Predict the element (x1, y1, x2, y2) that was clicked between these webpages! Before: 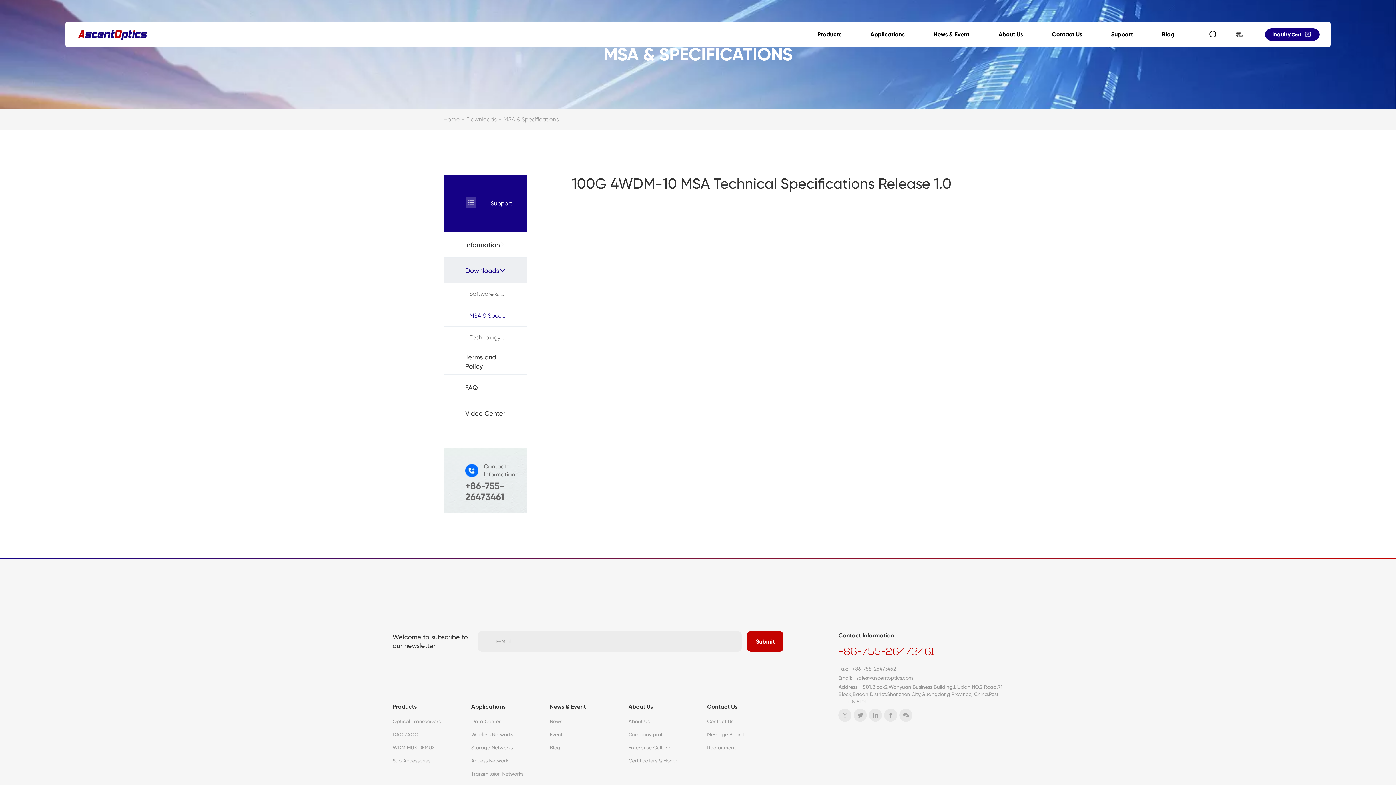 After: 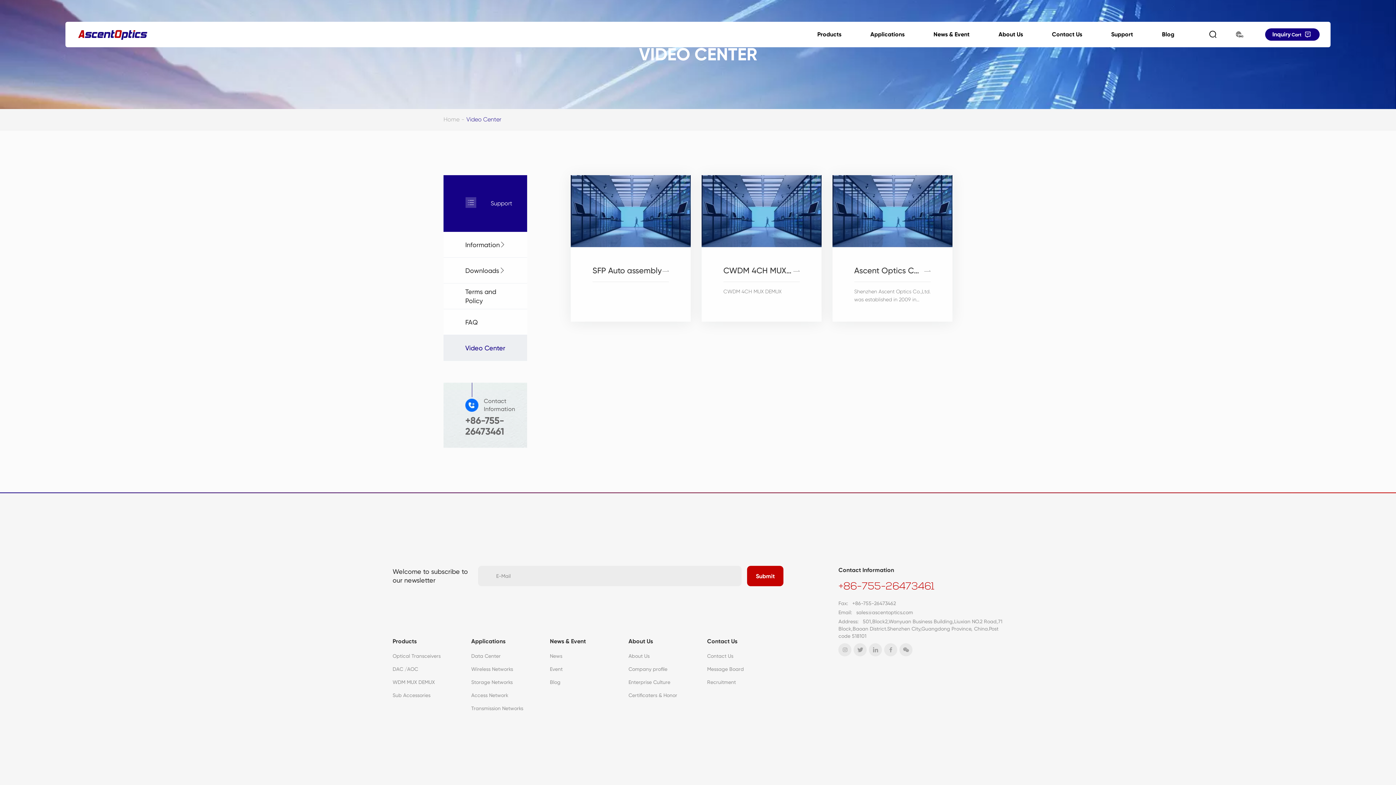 Action: label: Video Center bbox: (443, 400, 527, 426)